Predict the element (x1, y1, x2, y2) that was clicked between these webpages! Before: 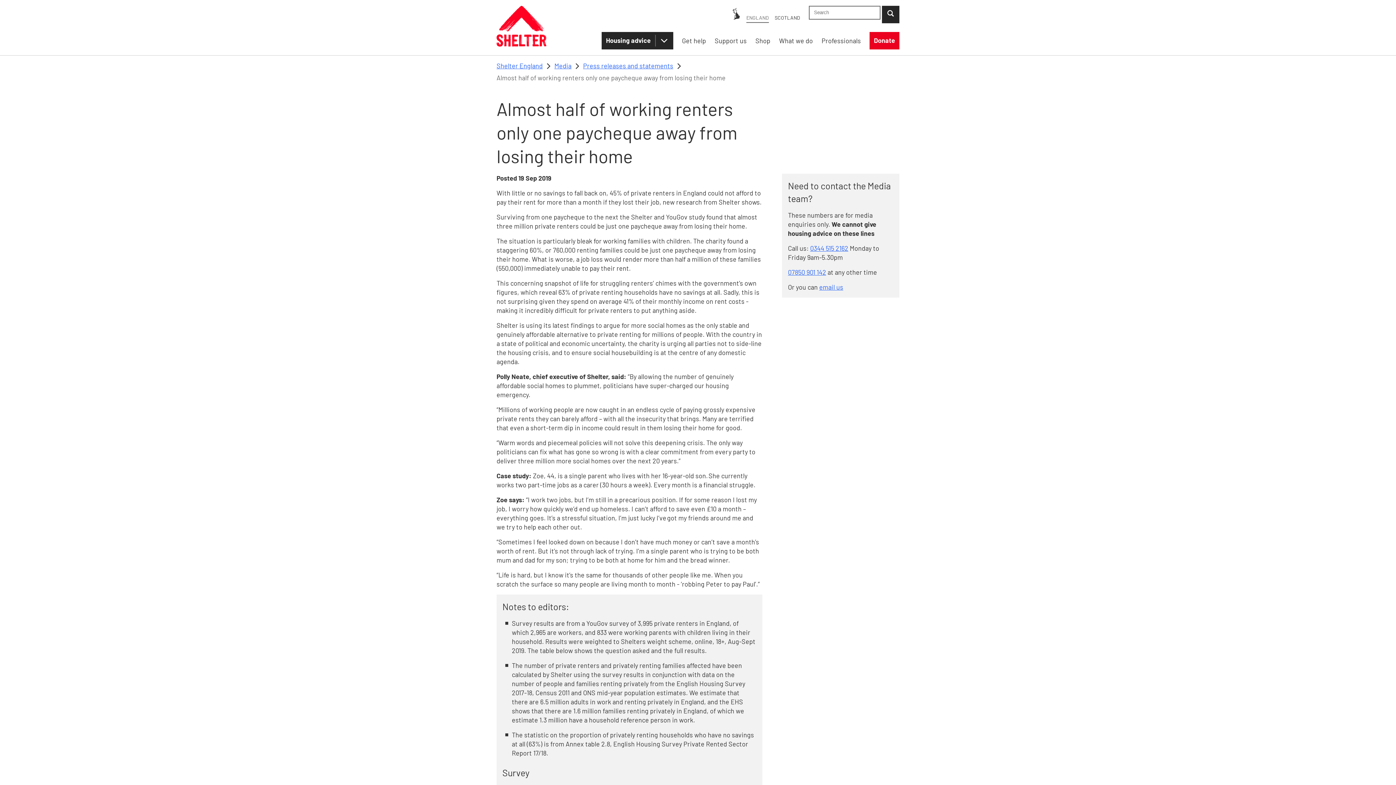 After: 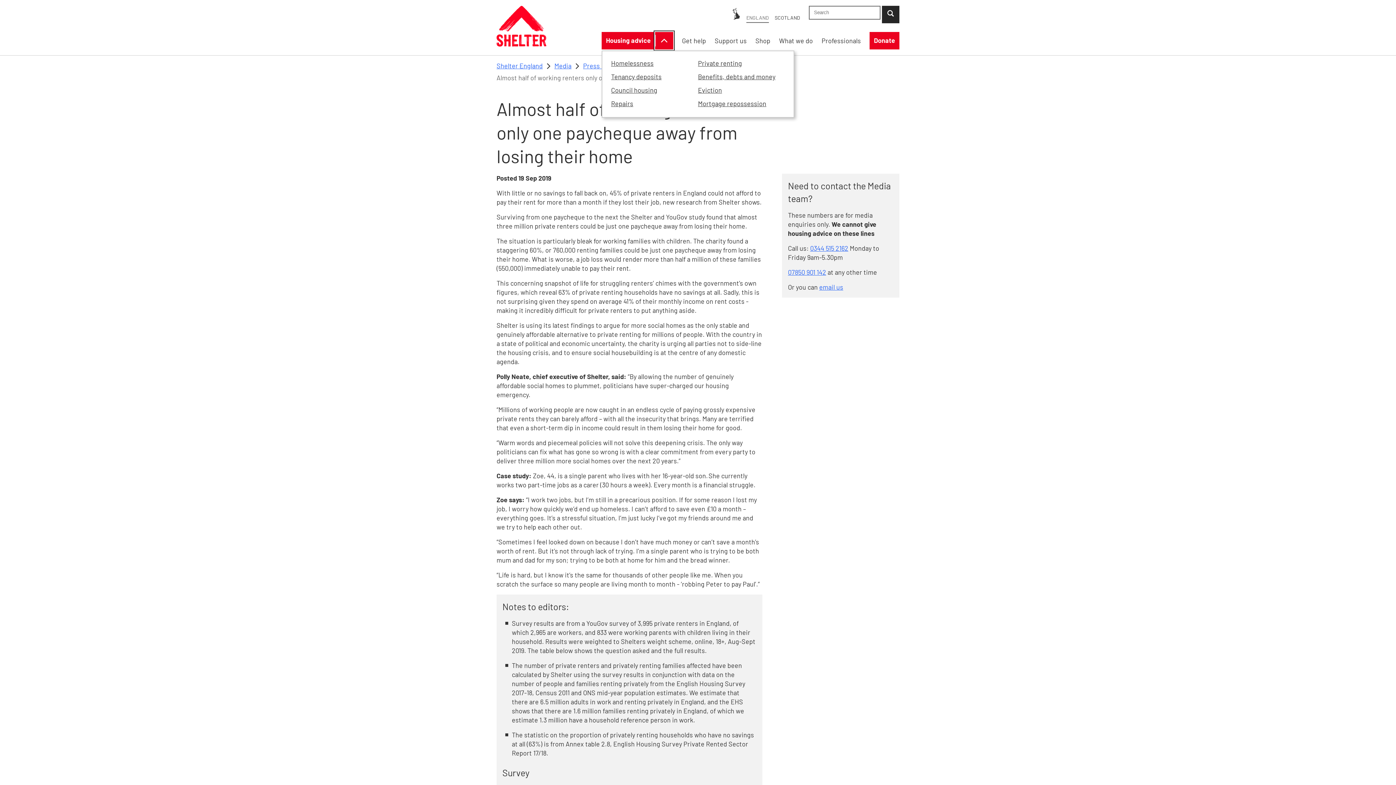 Action: bbox: (655, 32, 673, 49) label: Housing advice submenu